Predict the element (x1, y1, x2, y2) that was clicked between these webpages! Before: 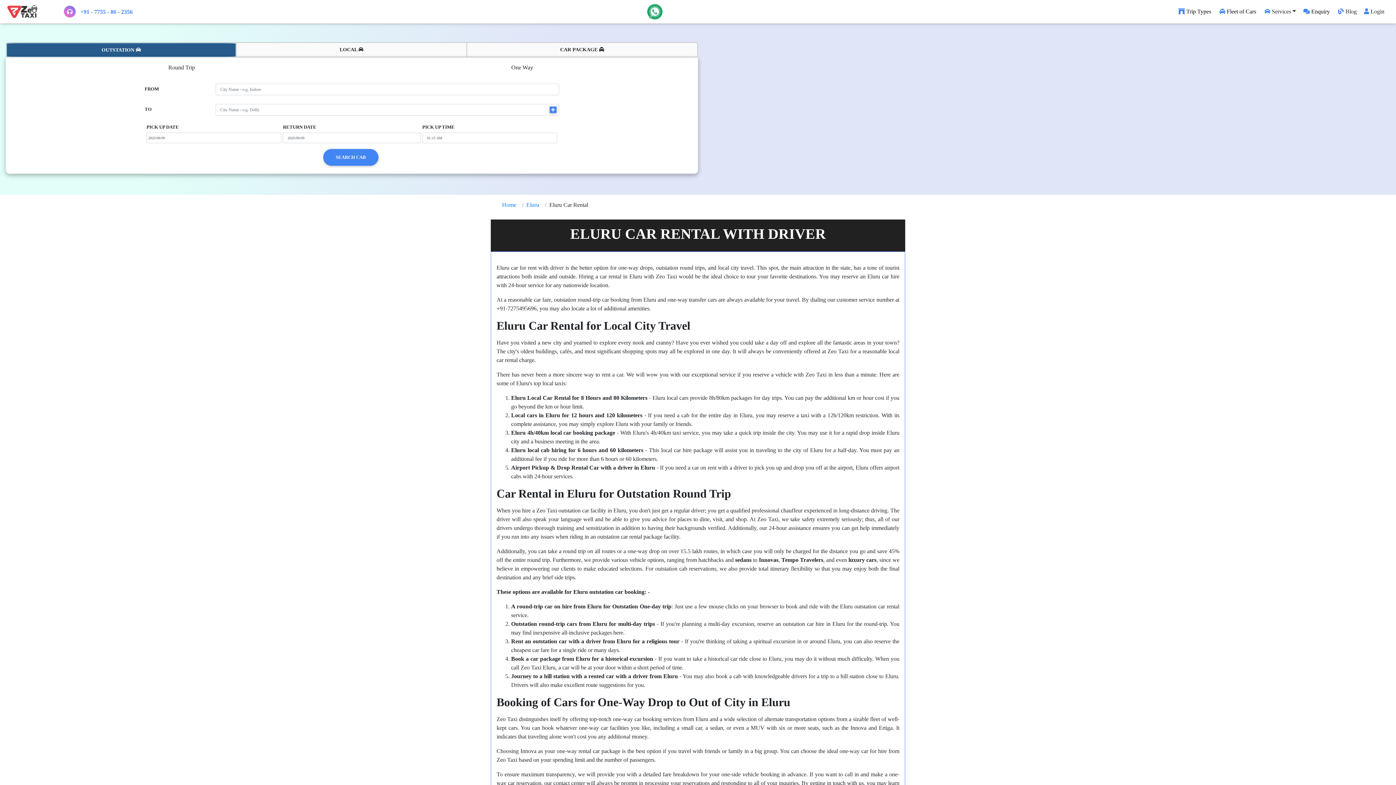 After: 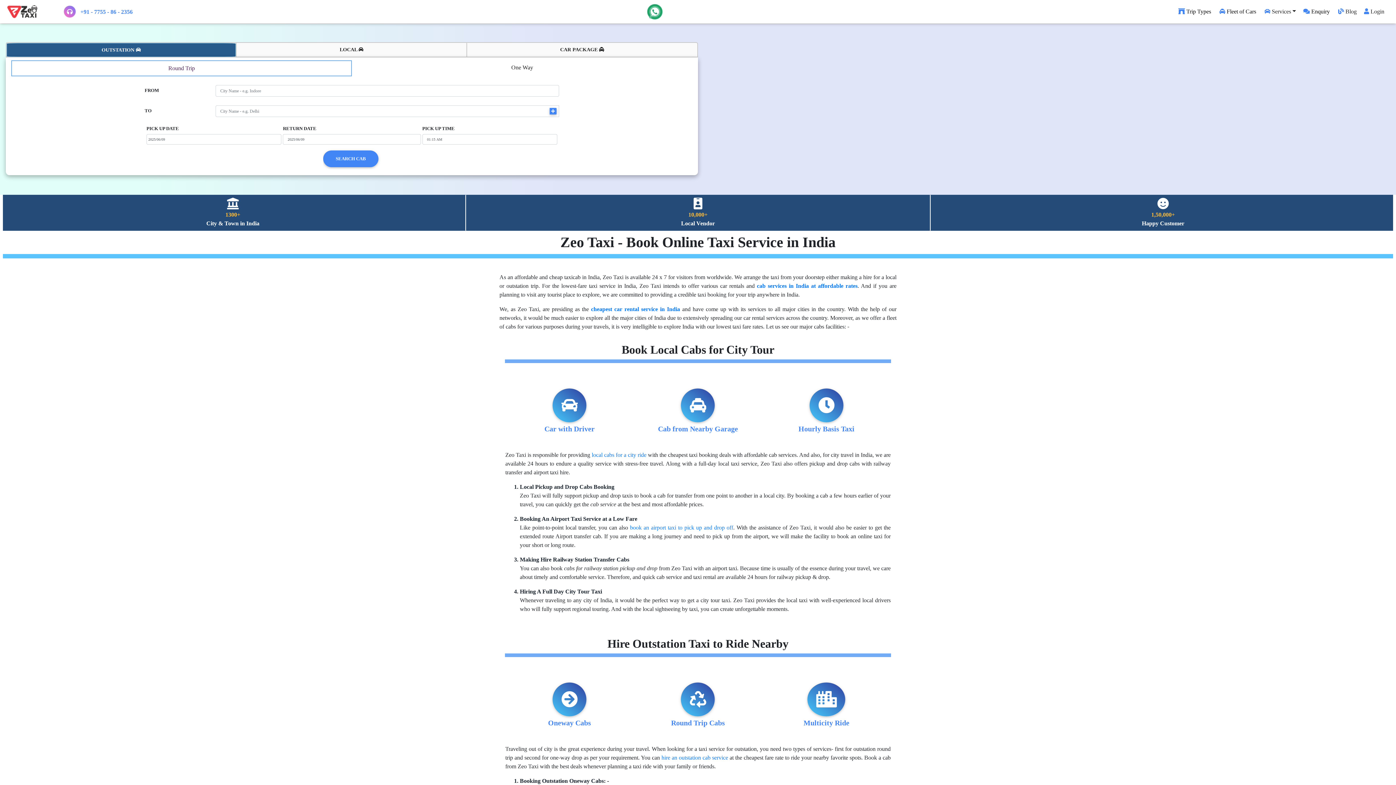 Action: bbox: (1215, 4, 1259, 18) label: Fleet of Cars